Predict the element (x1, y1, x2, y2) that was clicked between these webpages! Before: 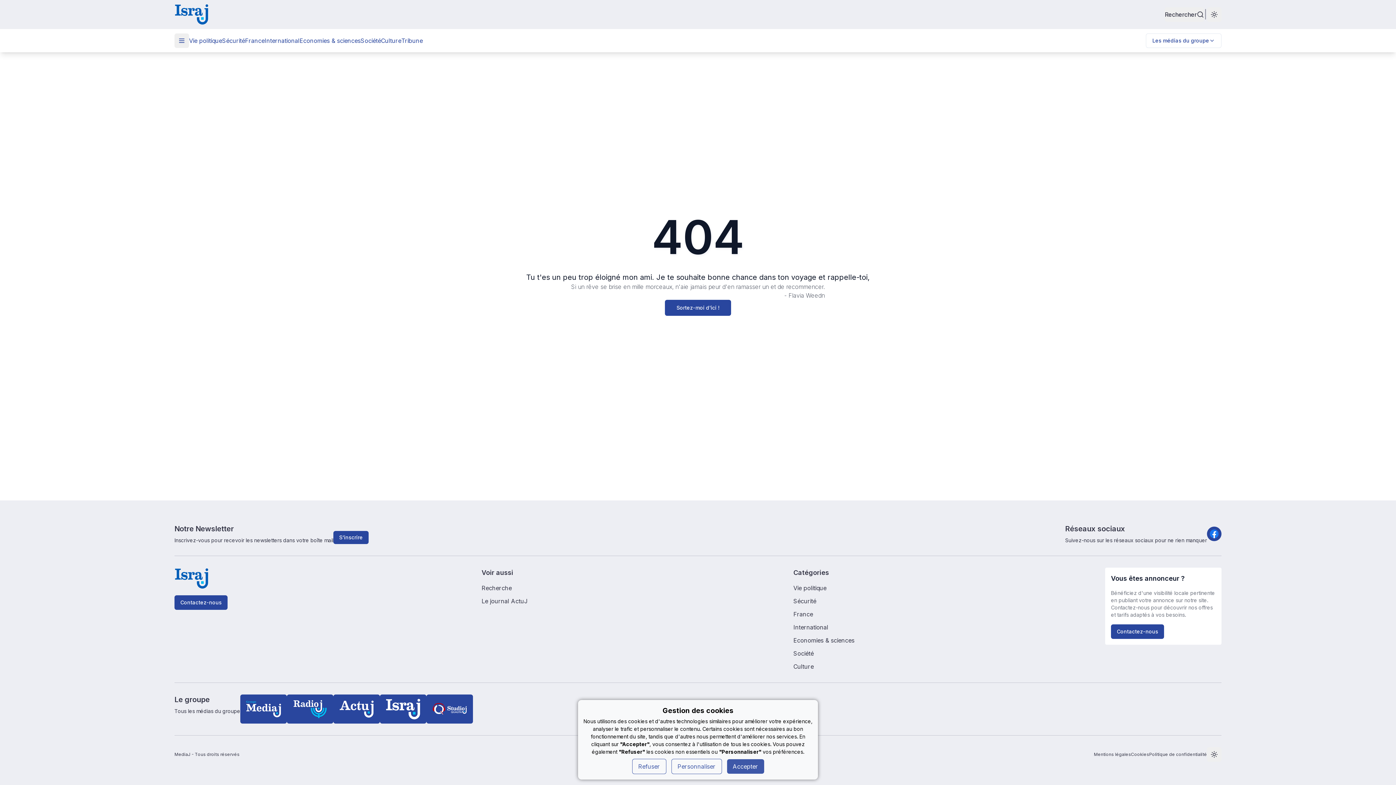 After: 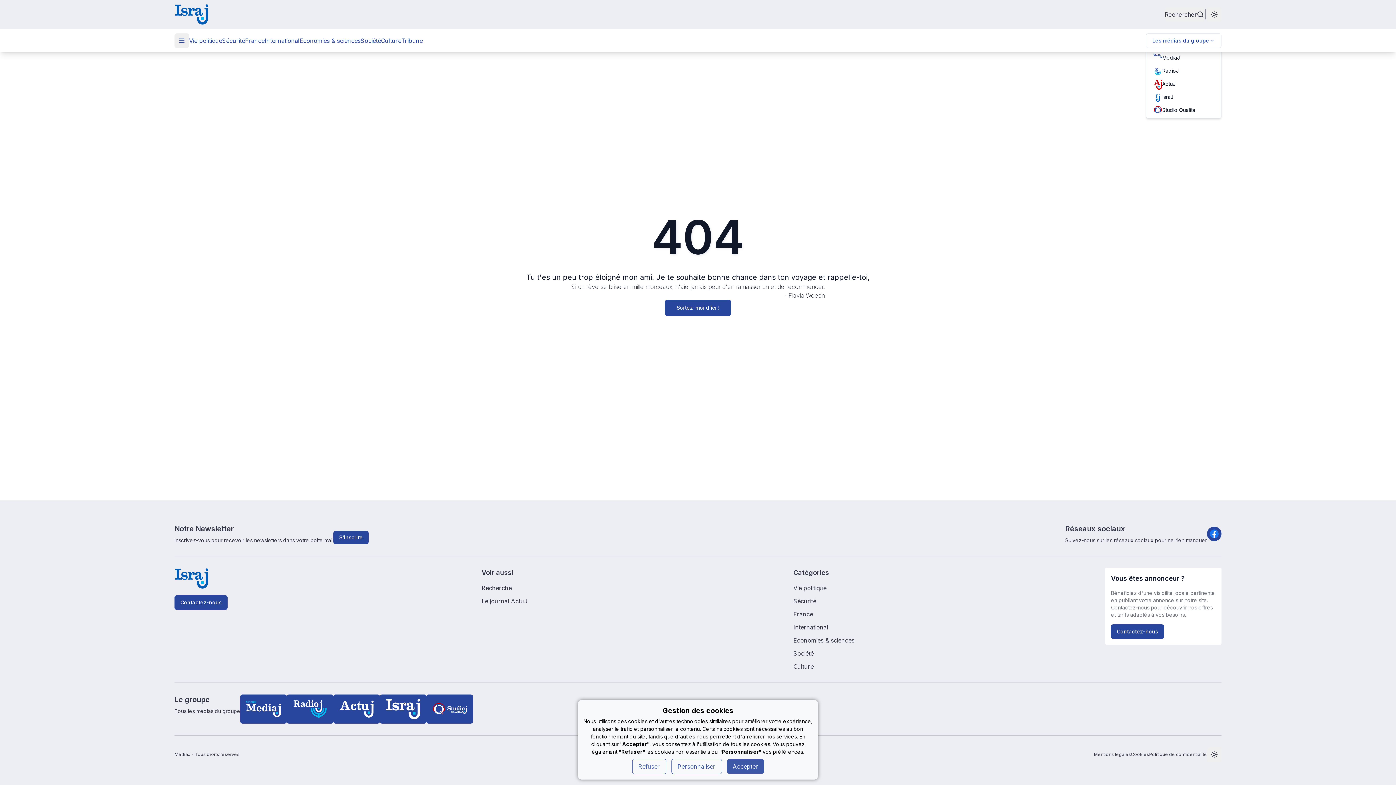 Action: label: Les médias du groupe bbox: (1146, 33, 1221, 48)